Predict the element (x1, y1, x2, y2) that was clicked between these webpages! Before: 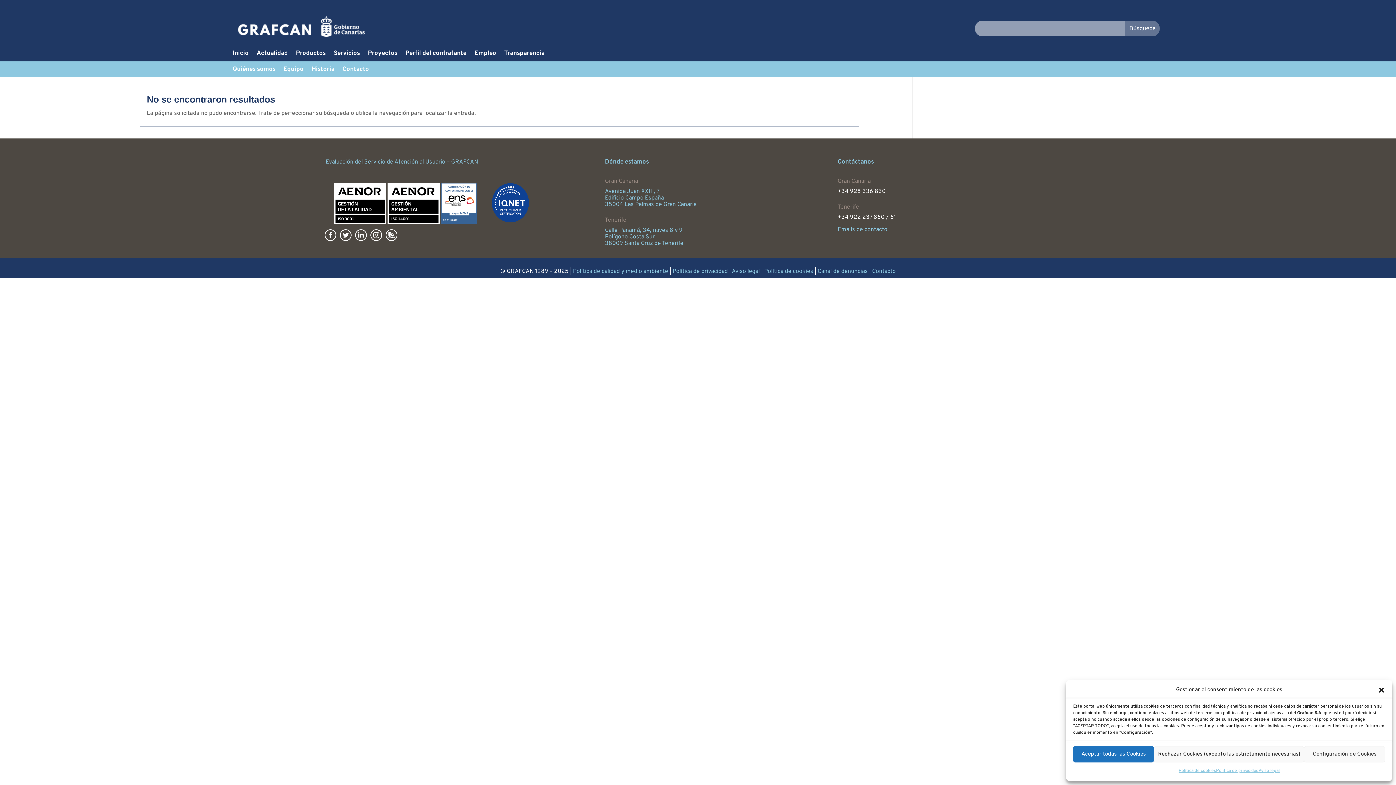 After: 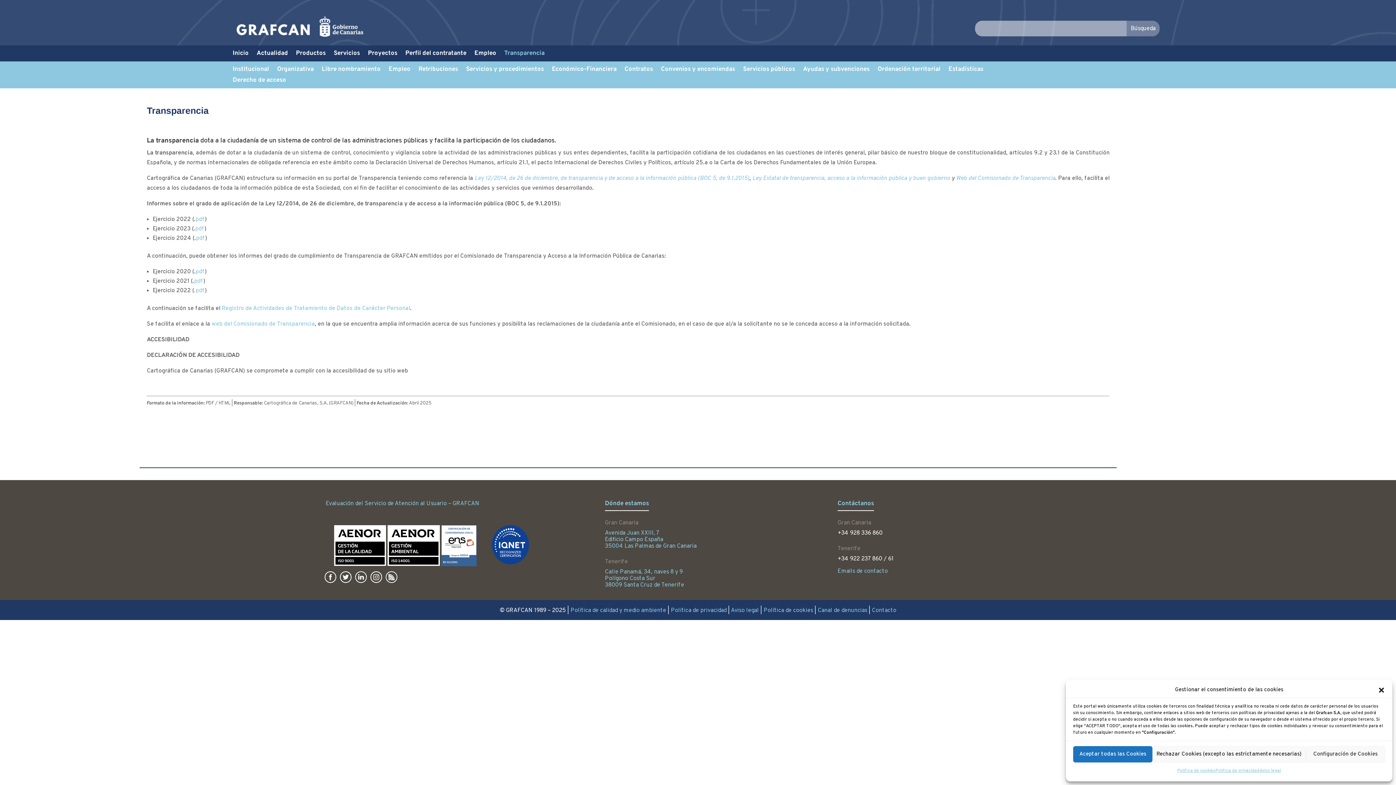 Action: bbox: (504, 50, 544, 58) label: Transparencia